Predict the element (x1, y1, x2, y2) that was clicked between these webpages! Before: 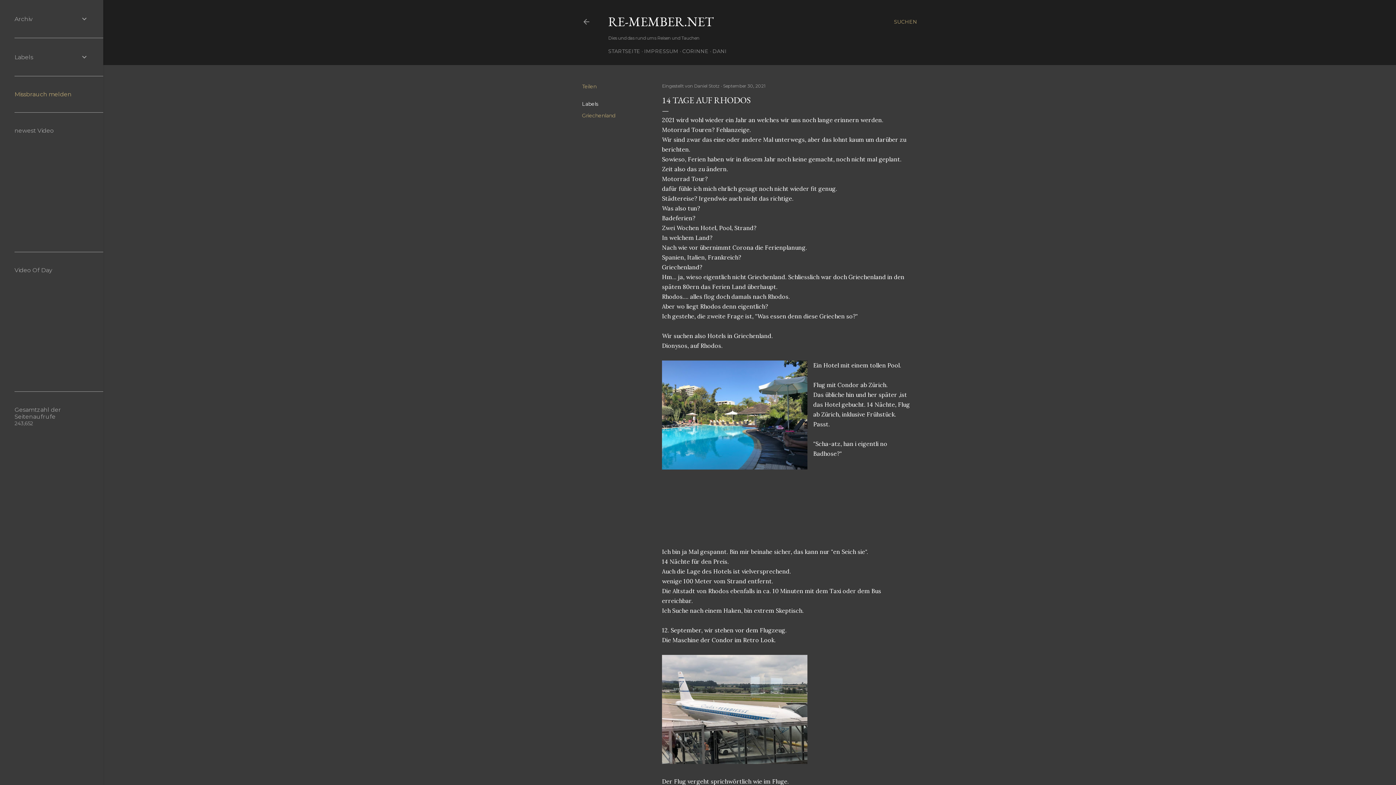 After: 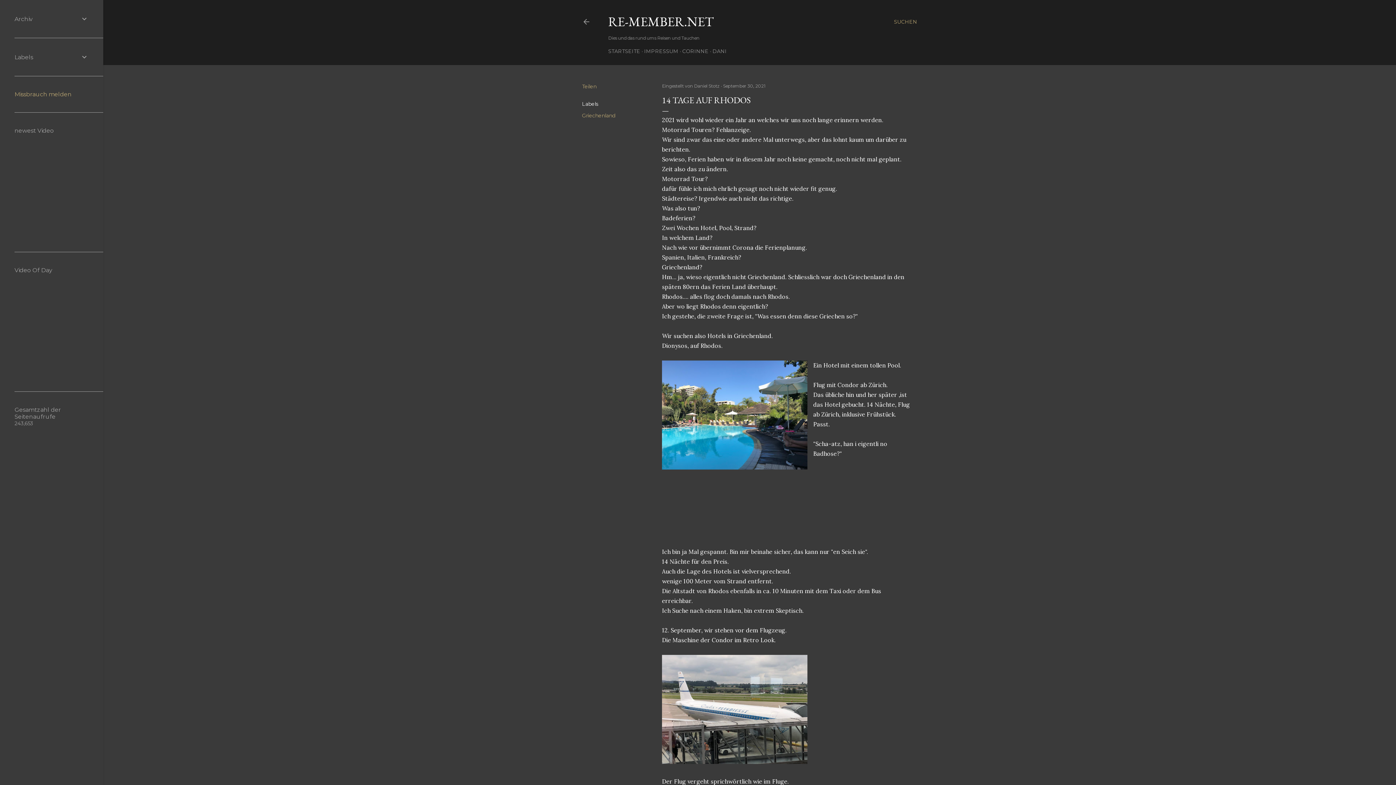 Action: bbox: (723, 83, 765, 88) label: September 30, 2021